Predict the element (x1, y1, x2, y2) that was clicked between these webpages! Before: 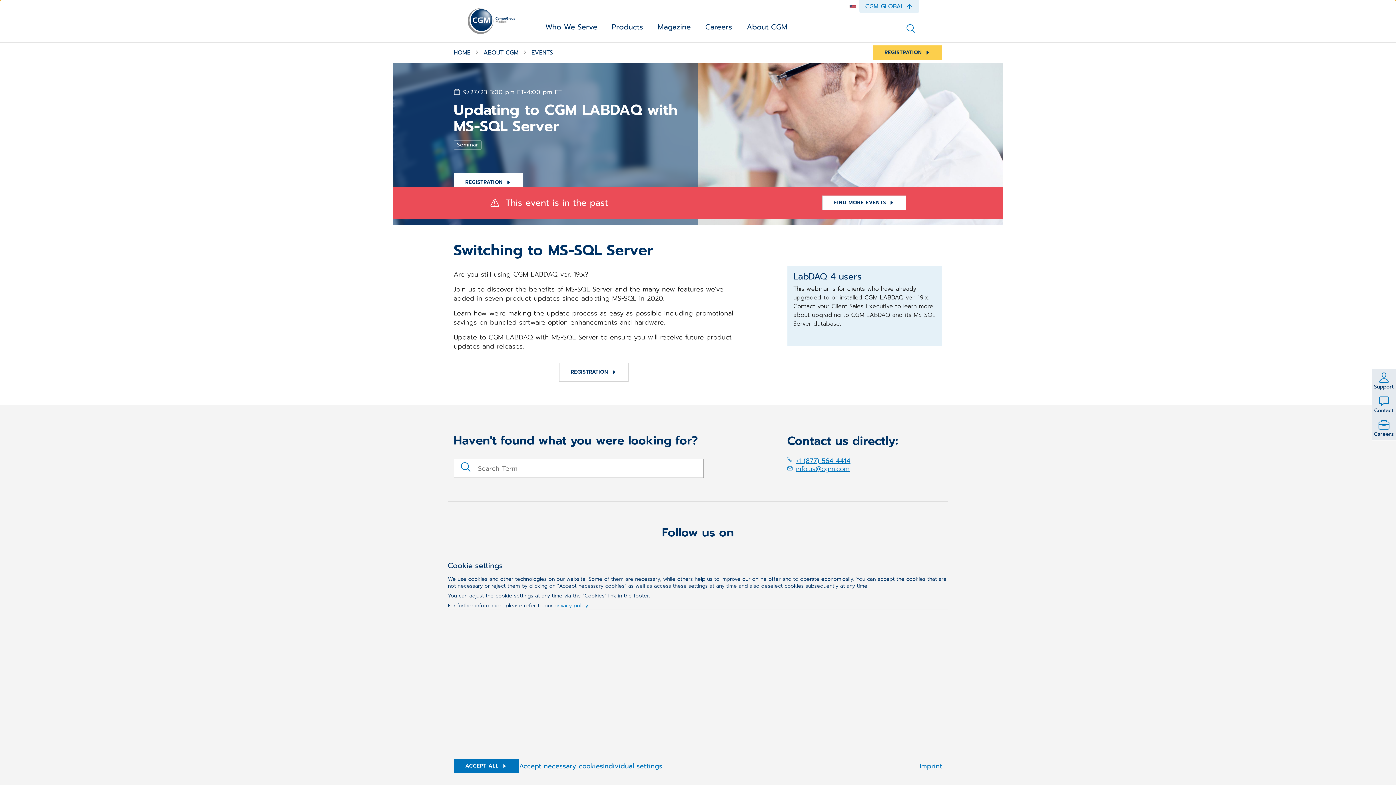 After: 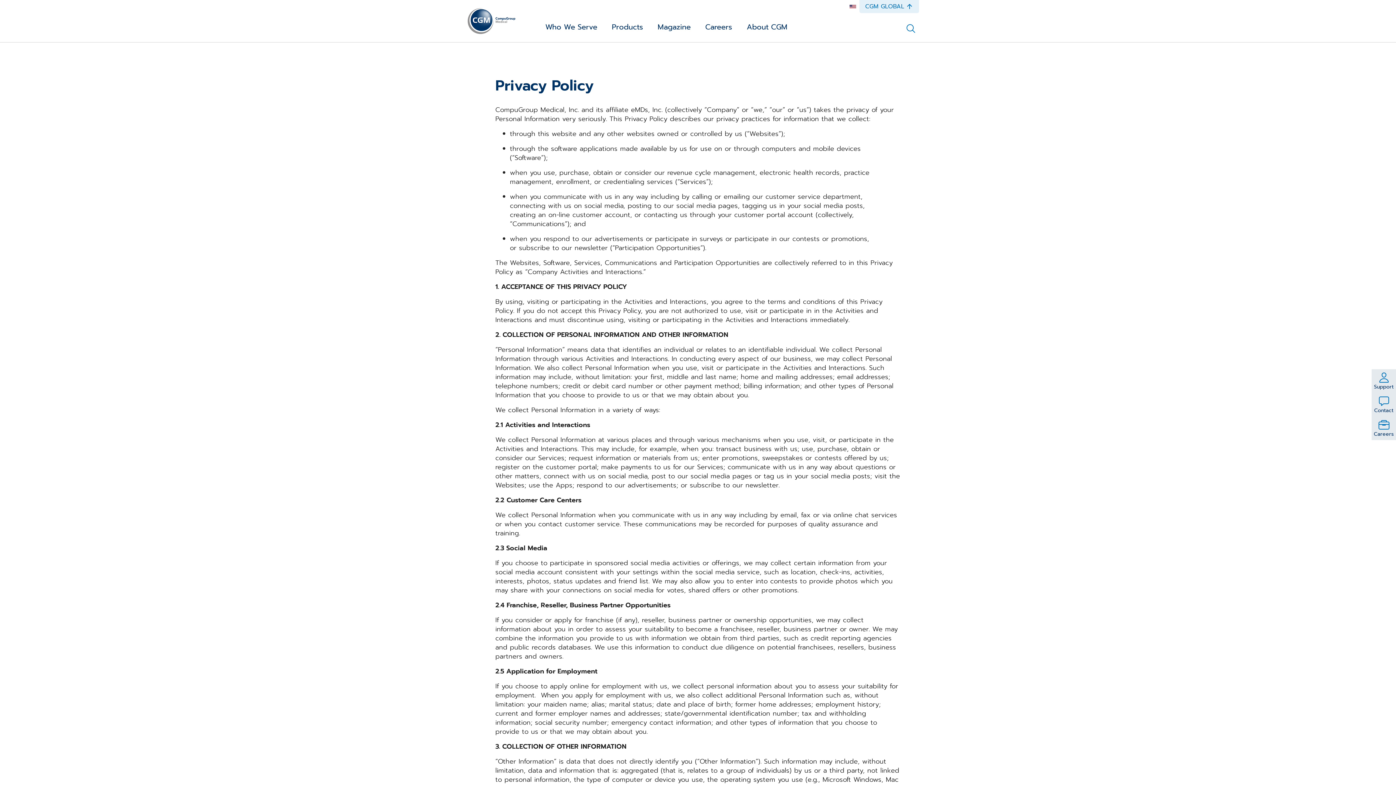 Action: label: privacy policy bbox: (554, 602, 588, 609)